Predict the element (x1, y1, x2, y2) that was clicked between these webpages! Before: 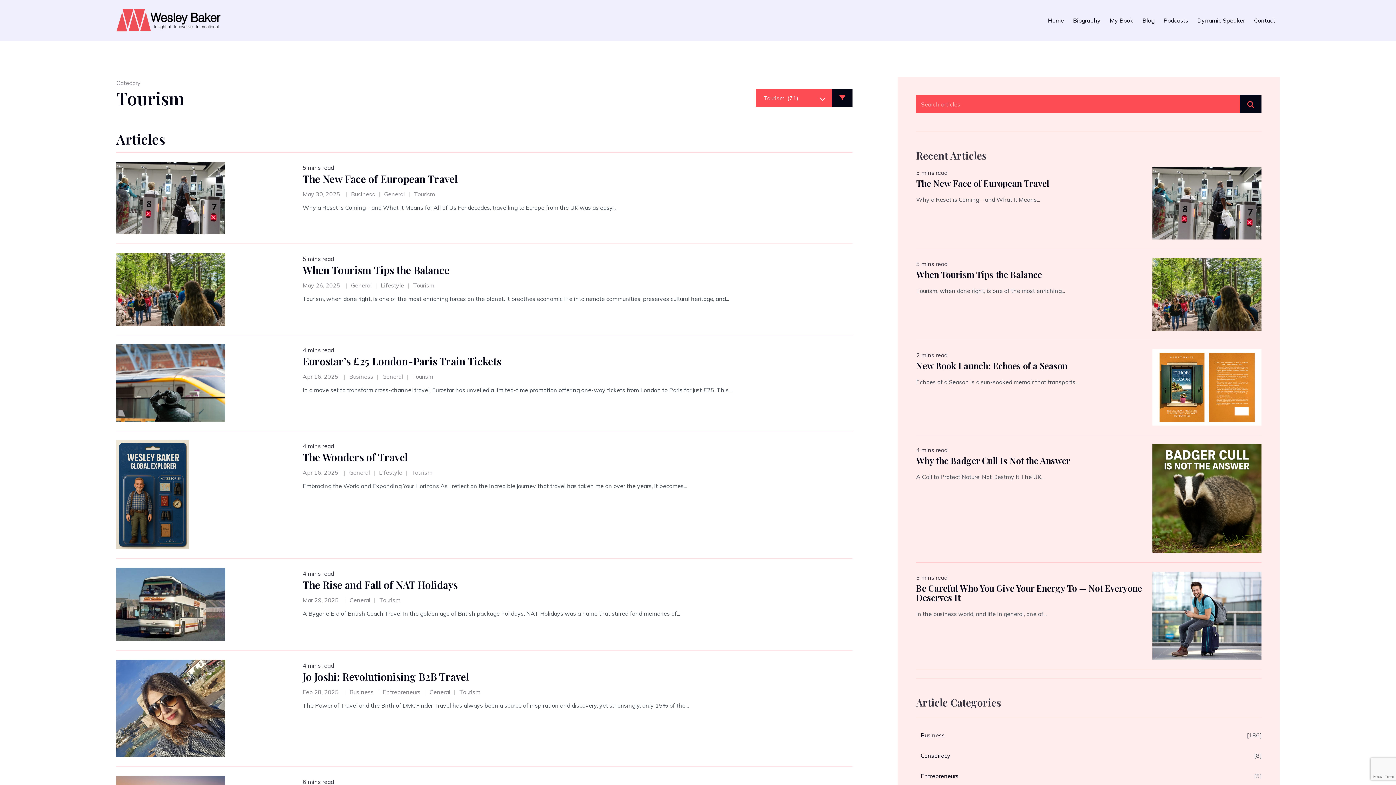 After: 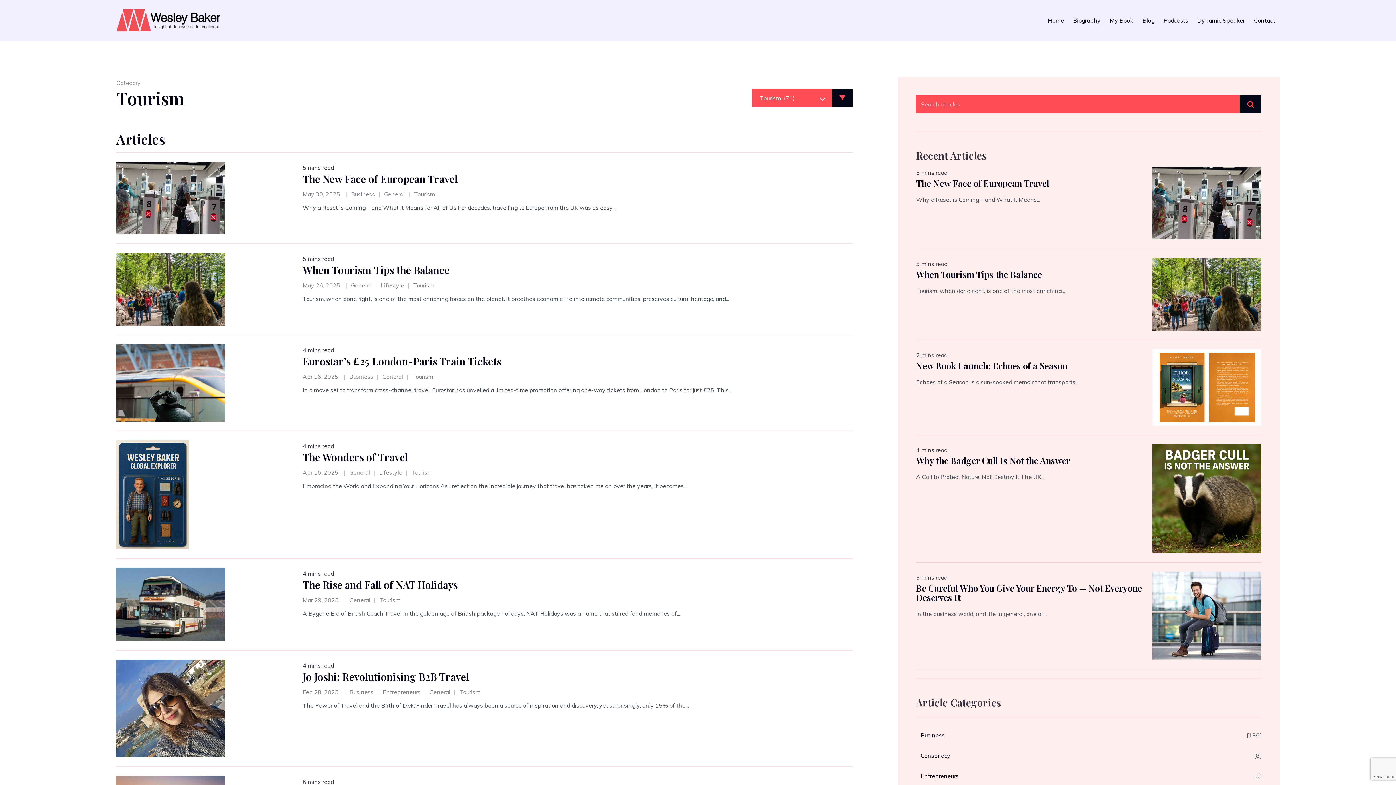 Action: label: Tourism bbox: (412, 373, 433, 380)